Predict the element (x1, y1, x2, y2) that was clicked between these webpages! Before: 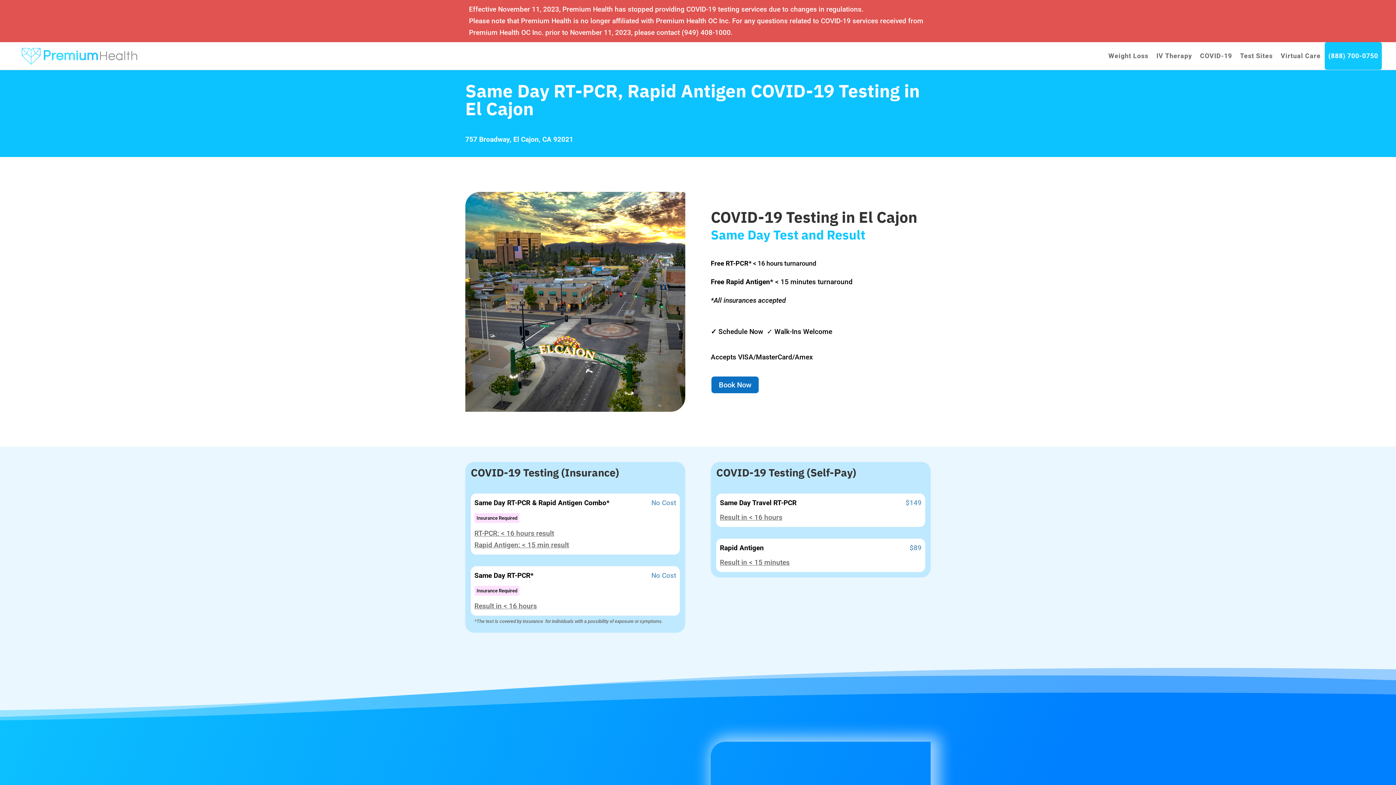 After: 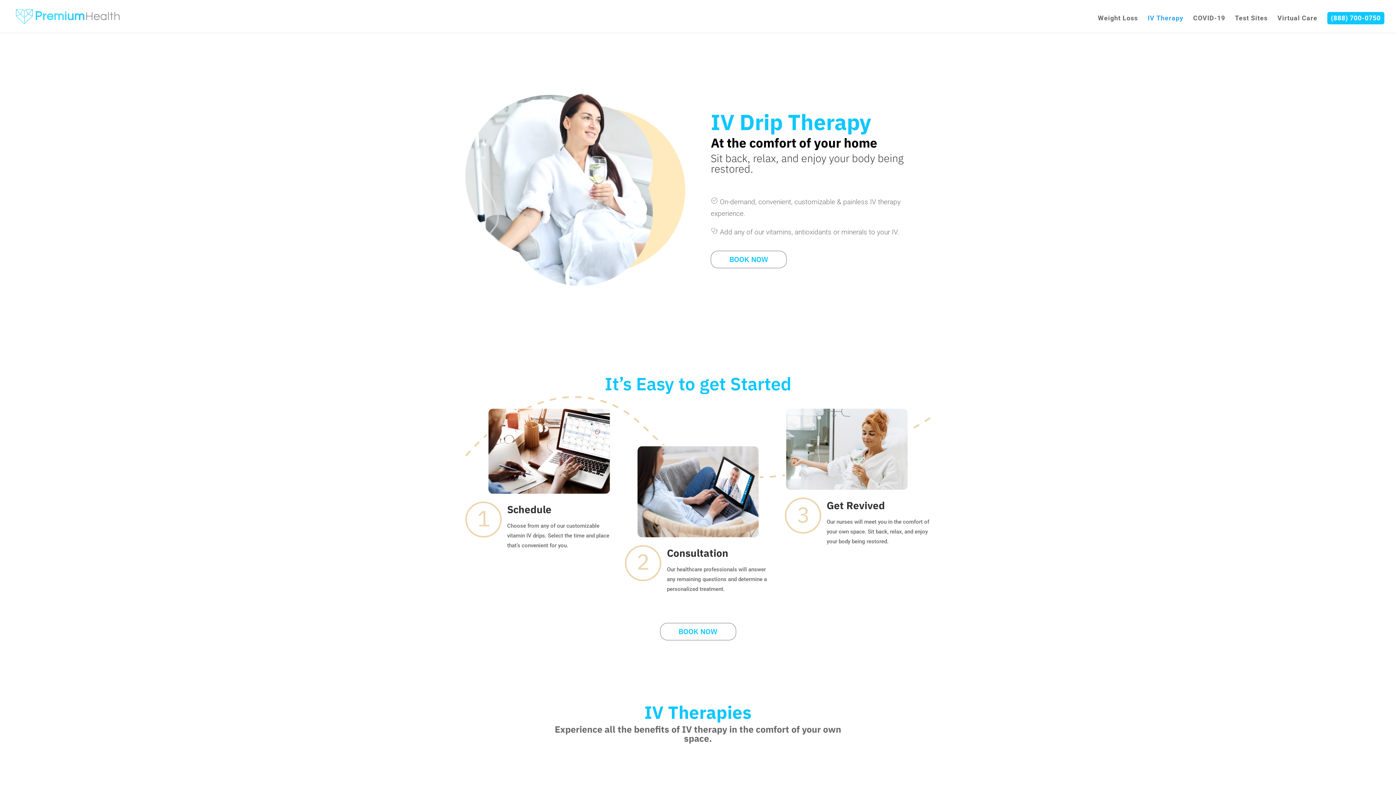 Action: bbox: (1156, 42, 1192, 69) label: IV Therapy